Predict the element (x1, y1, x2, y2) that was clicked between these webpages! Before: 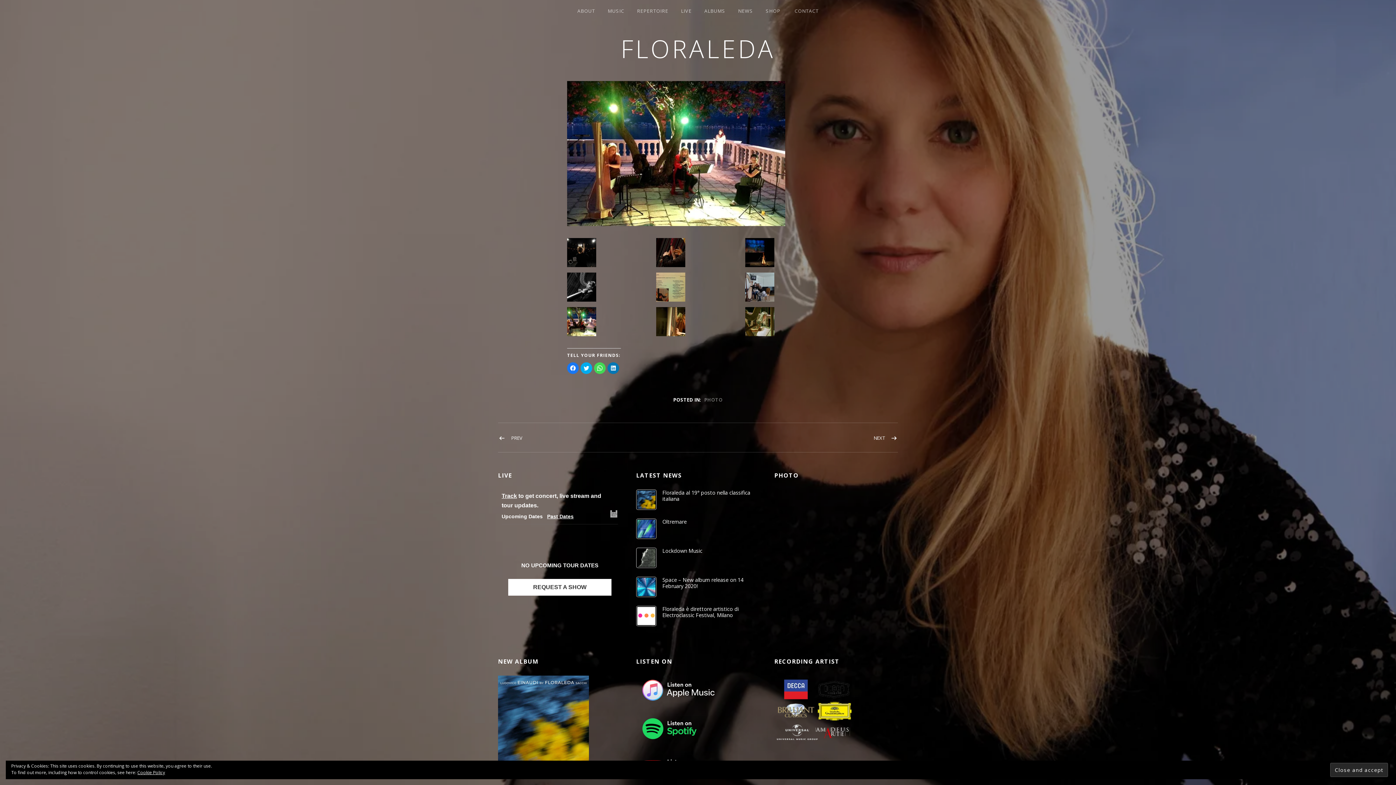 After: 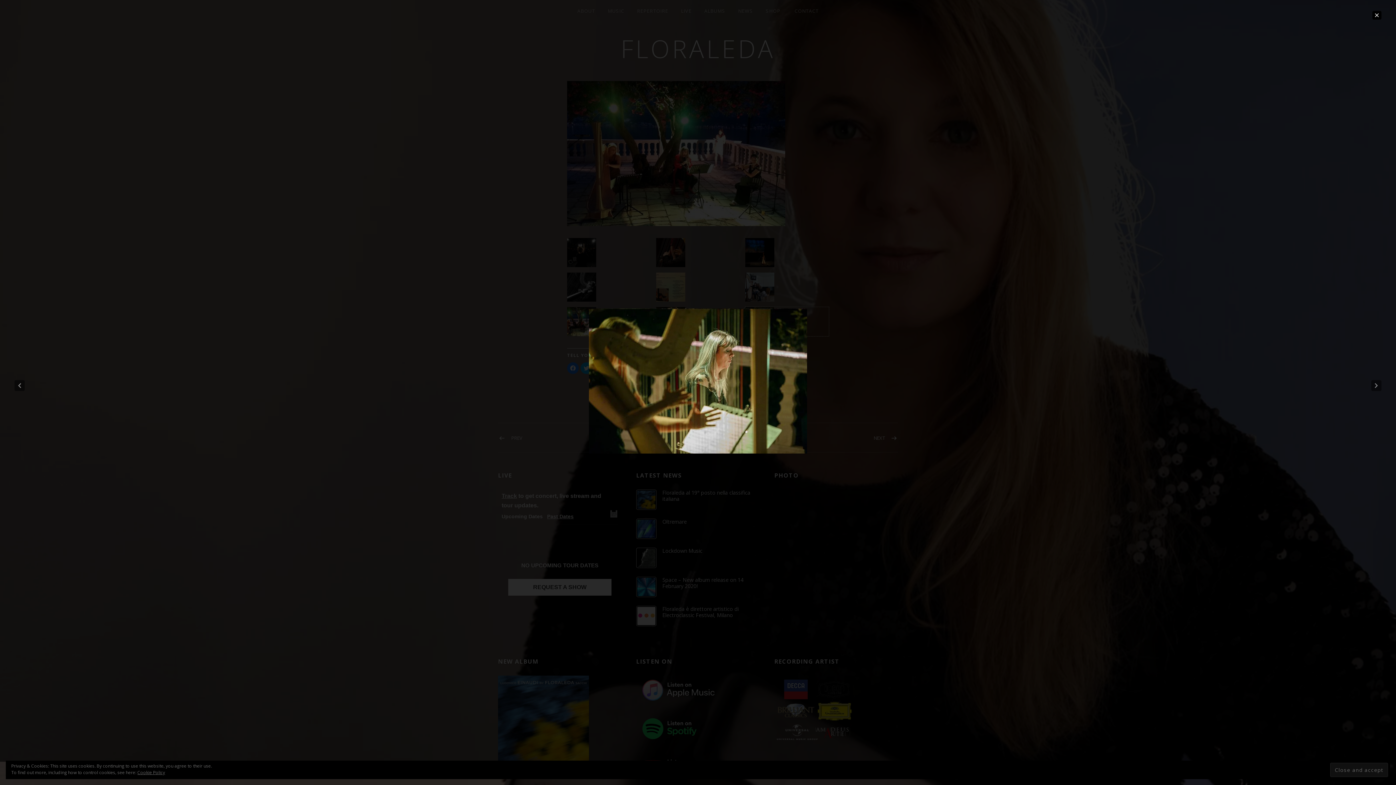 Action: bbox: (745, 307, 829, 336)